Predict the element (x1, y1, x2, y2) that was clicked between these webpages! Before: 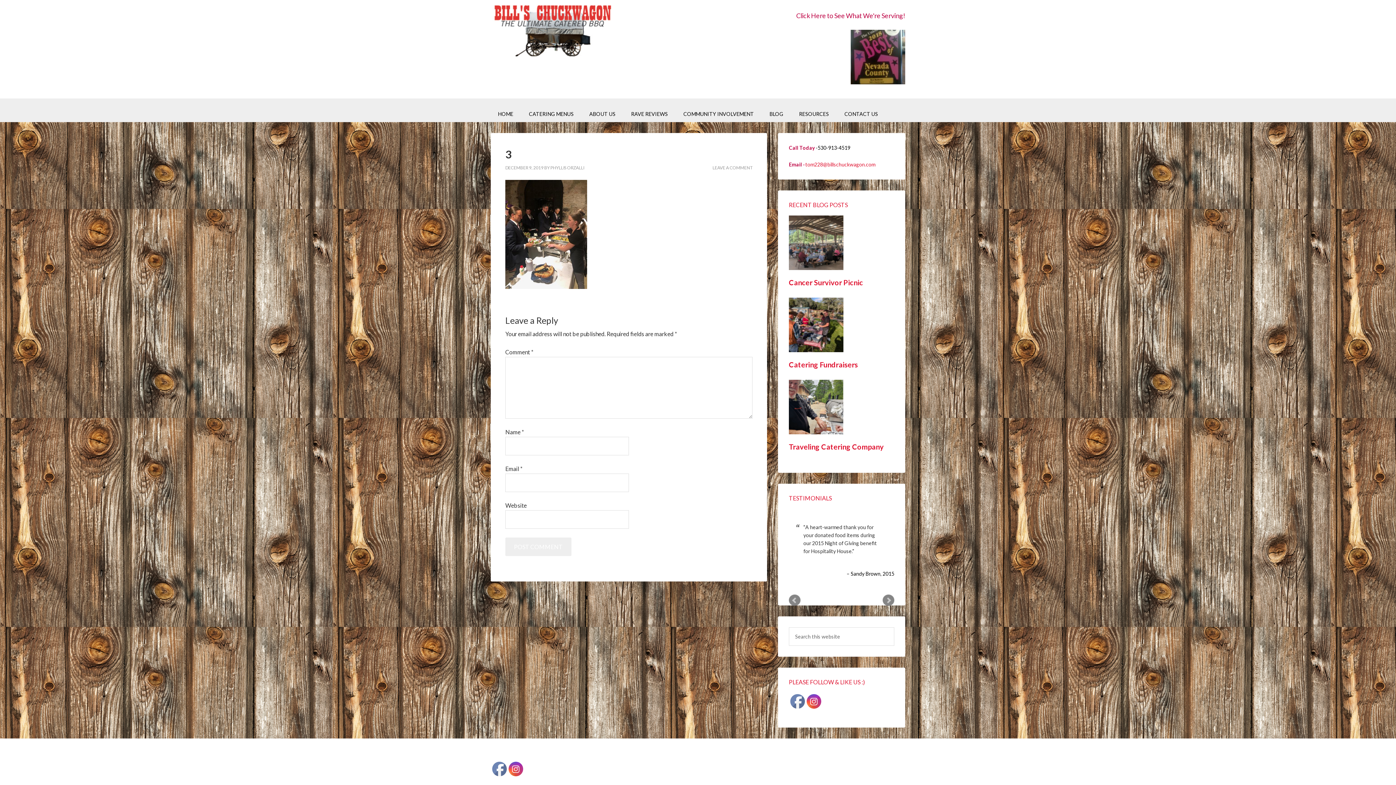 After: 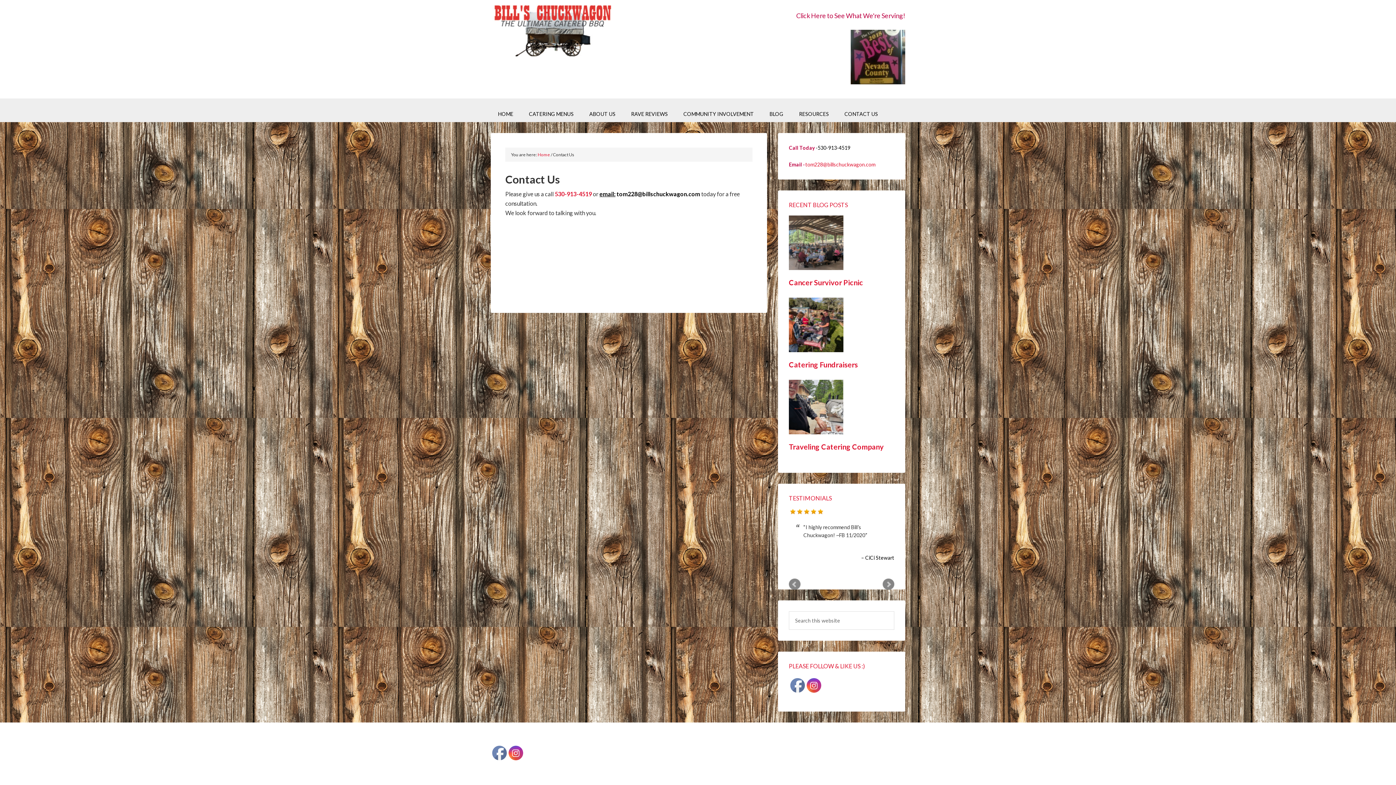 Action: label: CONTACT US bbox: (837, 105, 885, 122)